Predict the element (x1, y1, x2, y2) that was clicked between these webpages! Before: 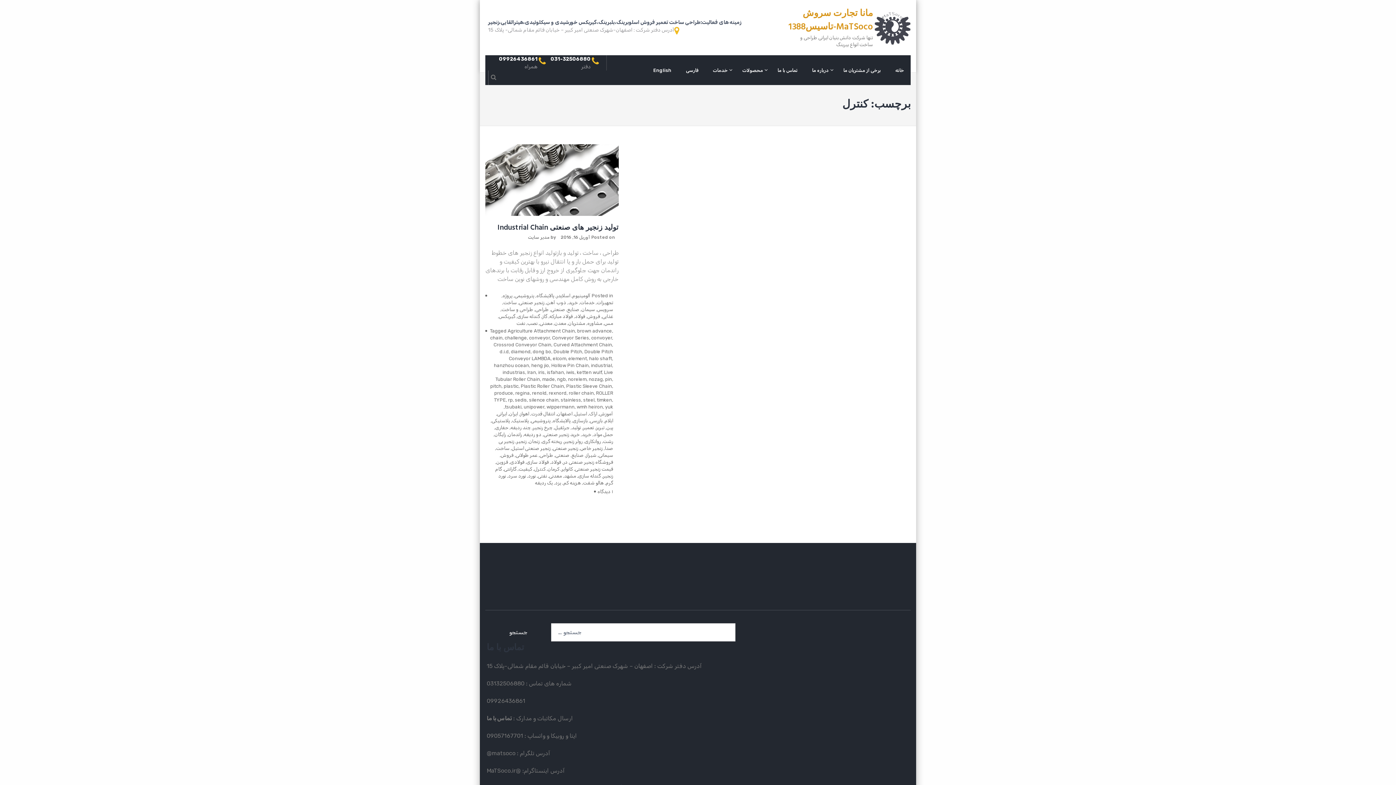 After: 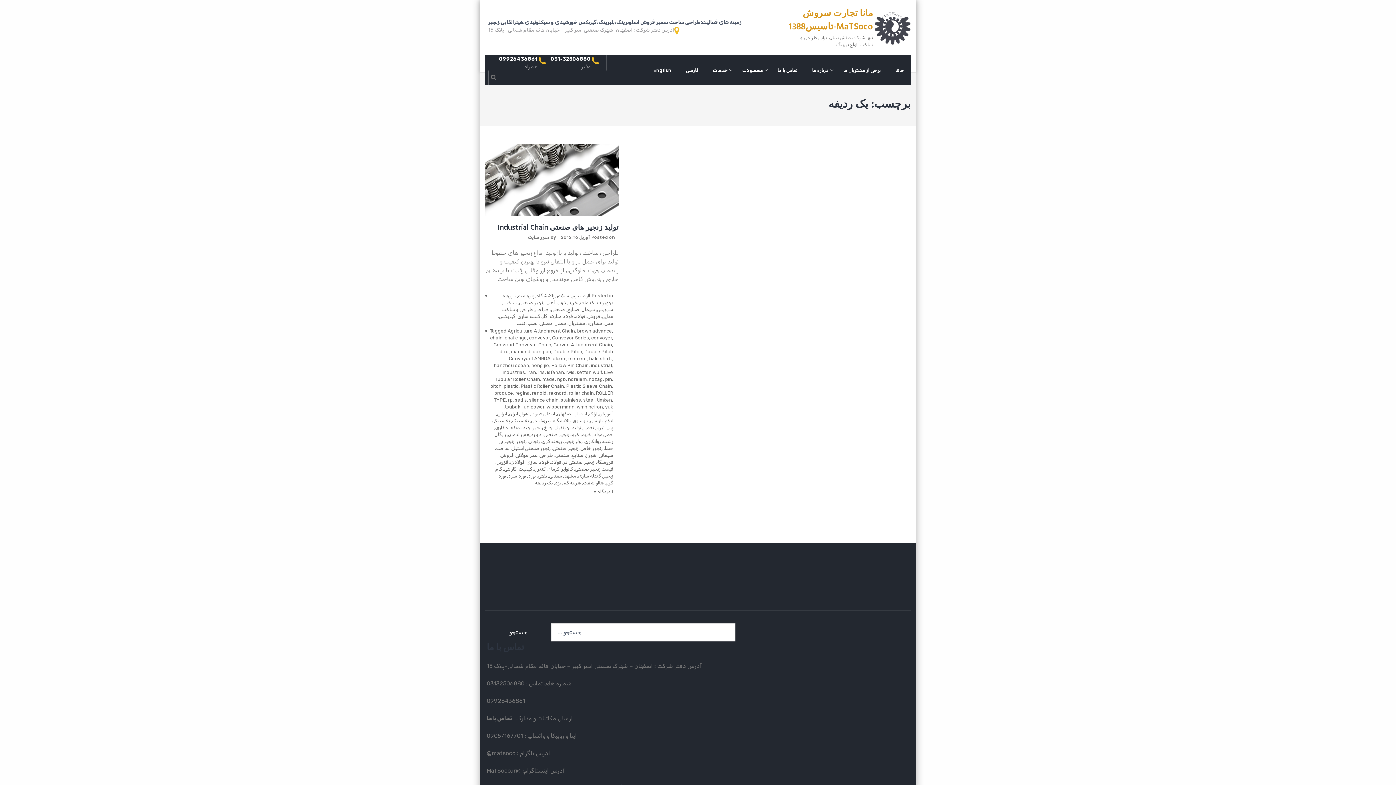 Action: label: یک ردیفه bbox: (535, 480, 552, 485)